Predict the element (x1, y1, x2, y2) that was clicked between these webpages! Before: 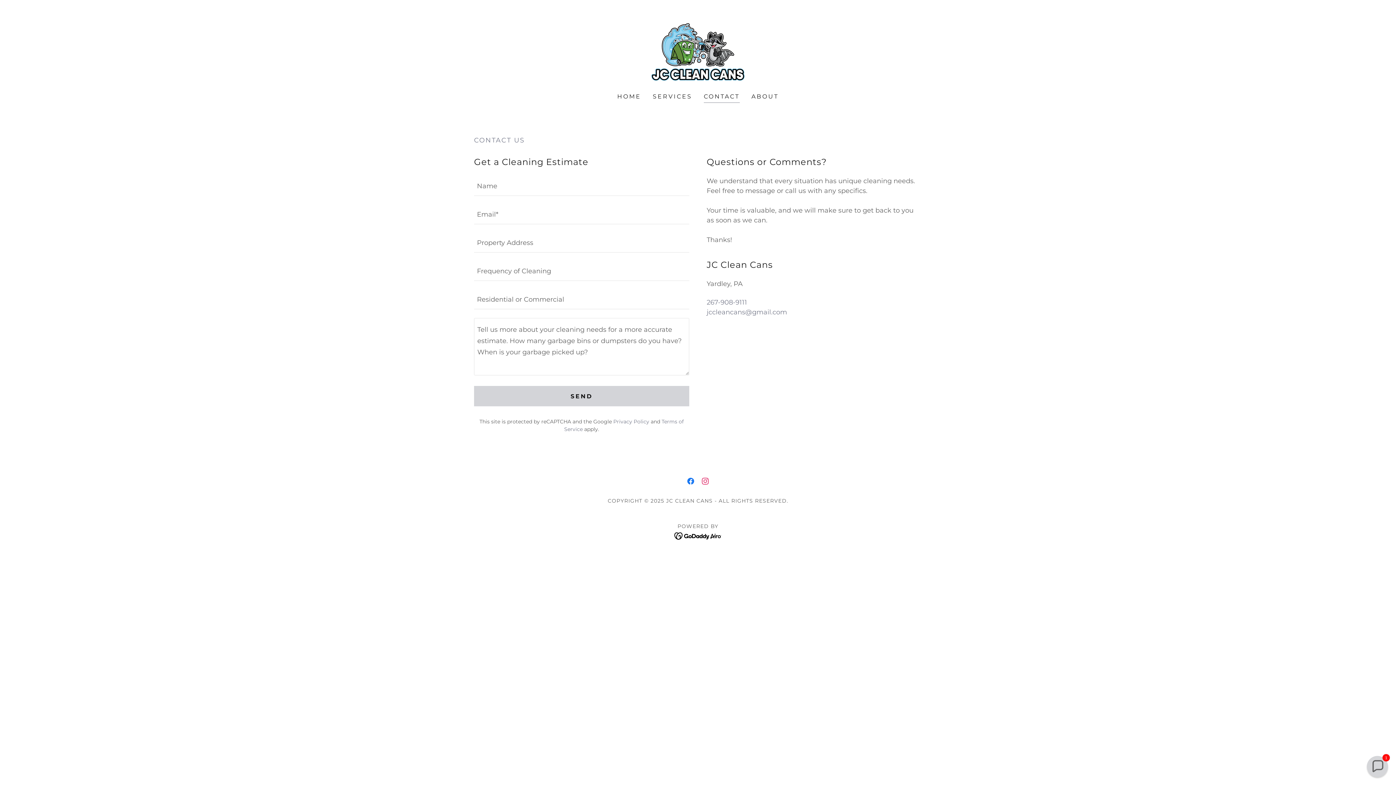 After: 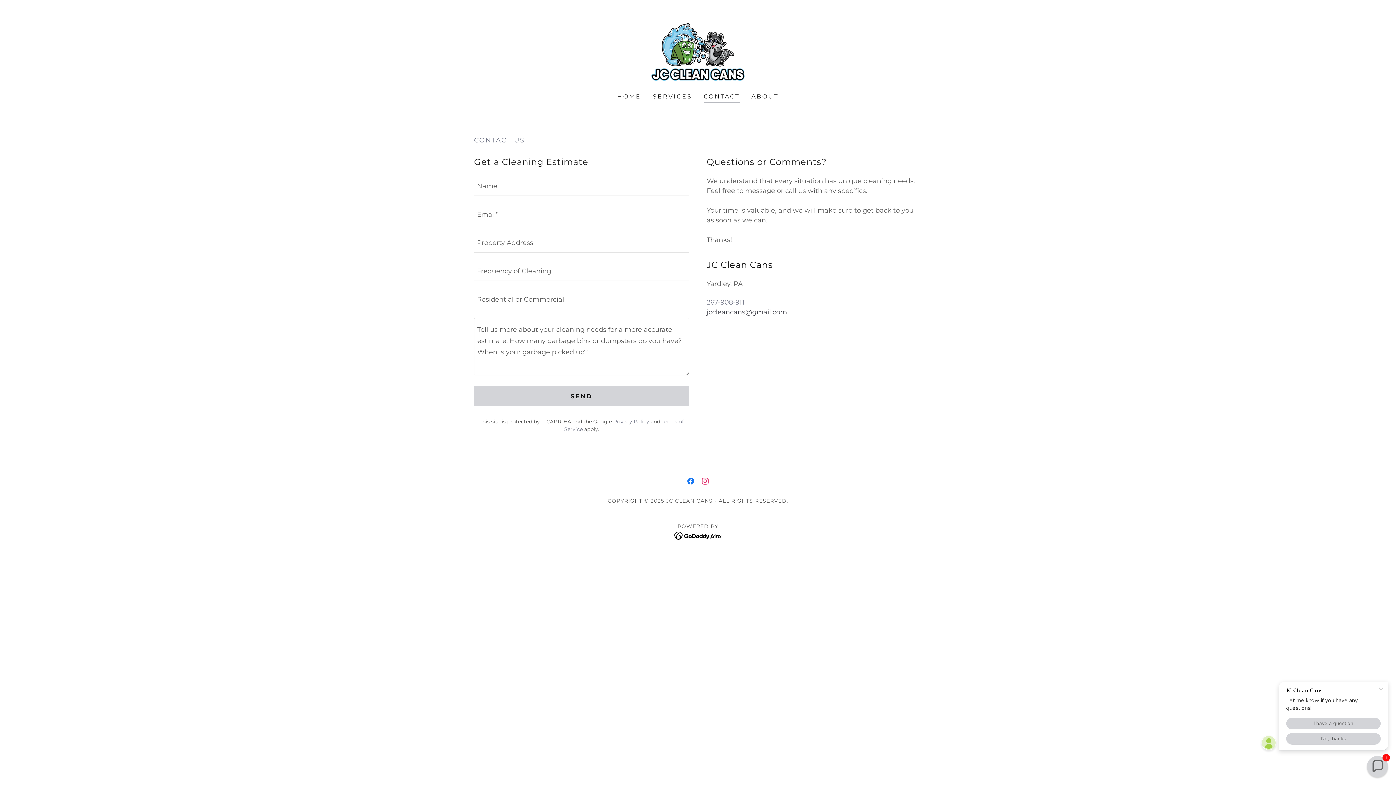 Action: bbox: (706, 308, 787, 316) label: jccleancans@gmail.com